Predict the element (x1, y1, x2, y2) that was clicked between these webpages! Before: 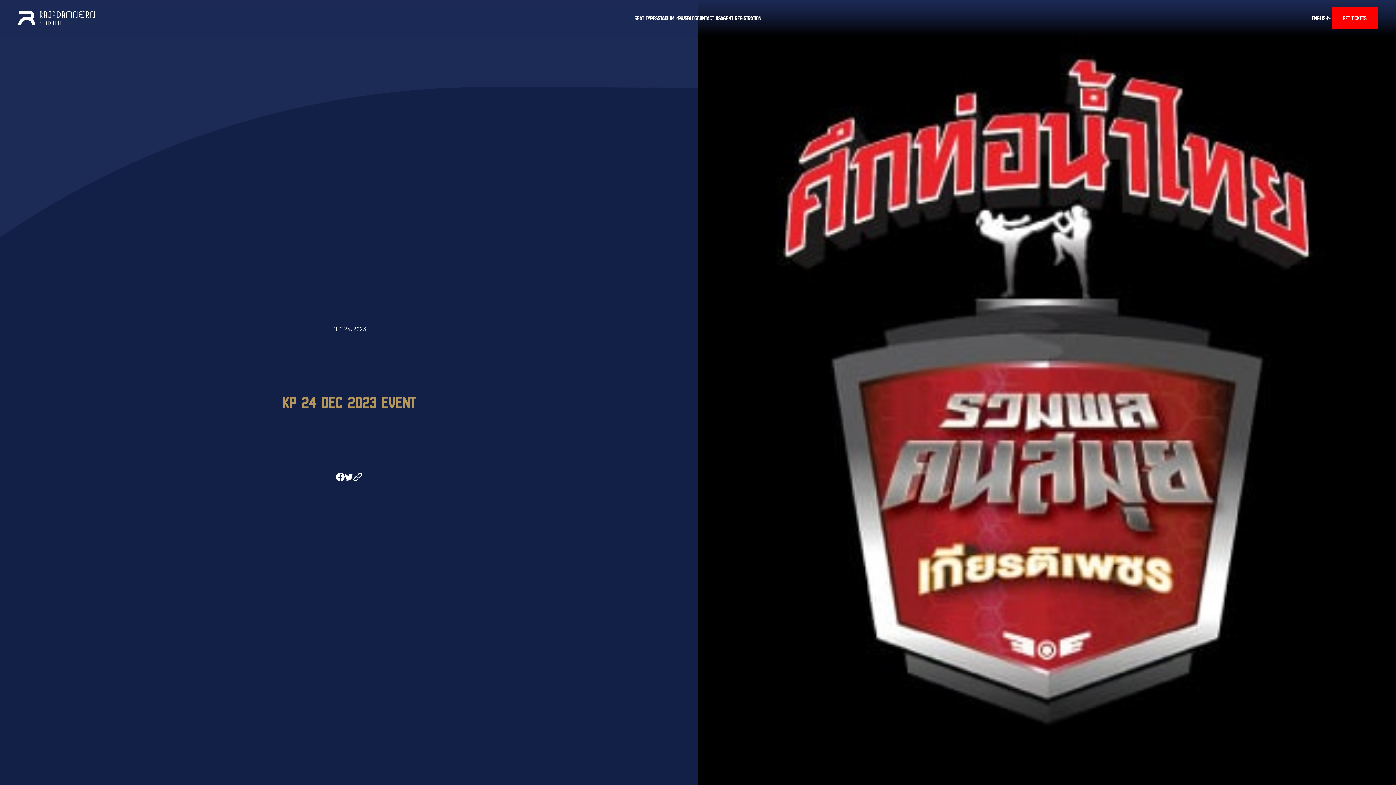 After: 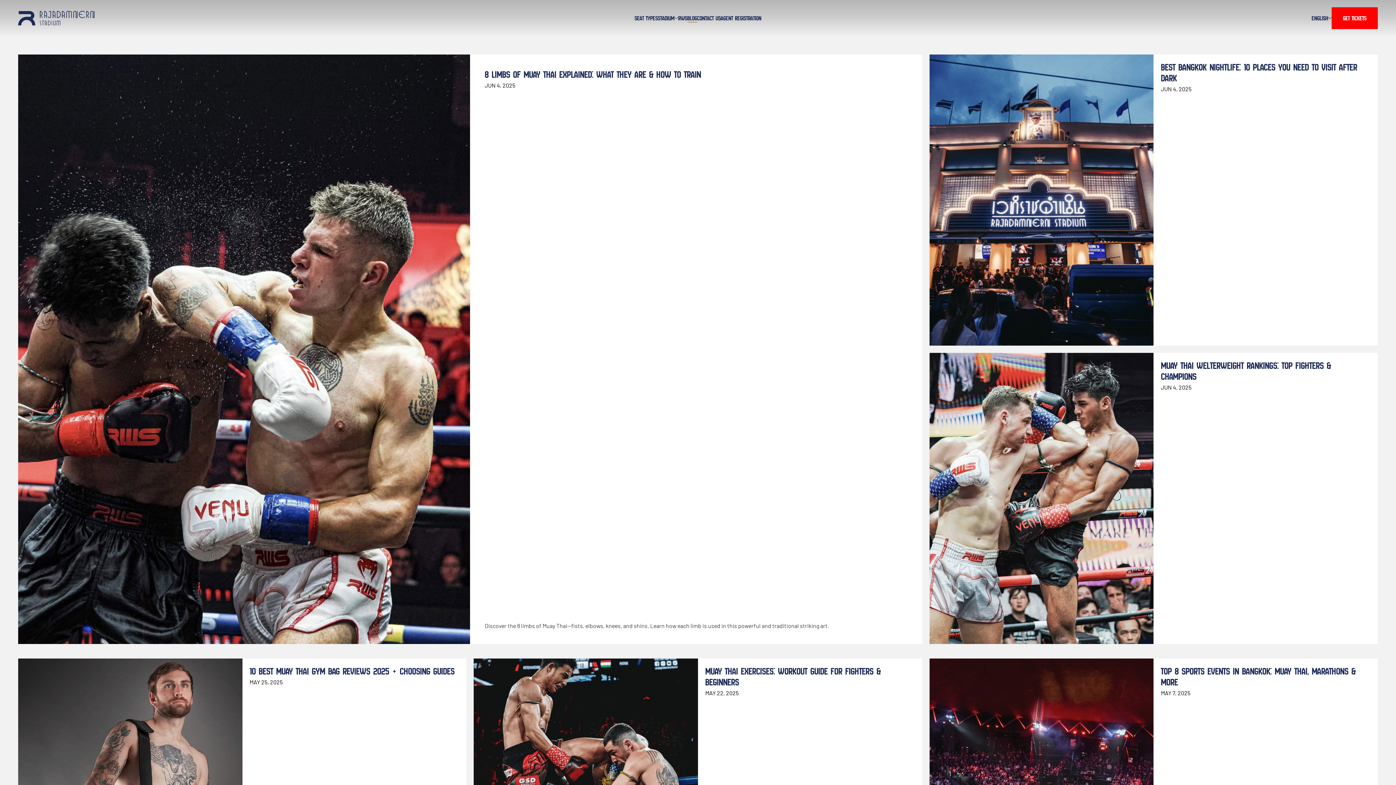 Action: bbox: (687, 14, 697, 22) label: BLOG